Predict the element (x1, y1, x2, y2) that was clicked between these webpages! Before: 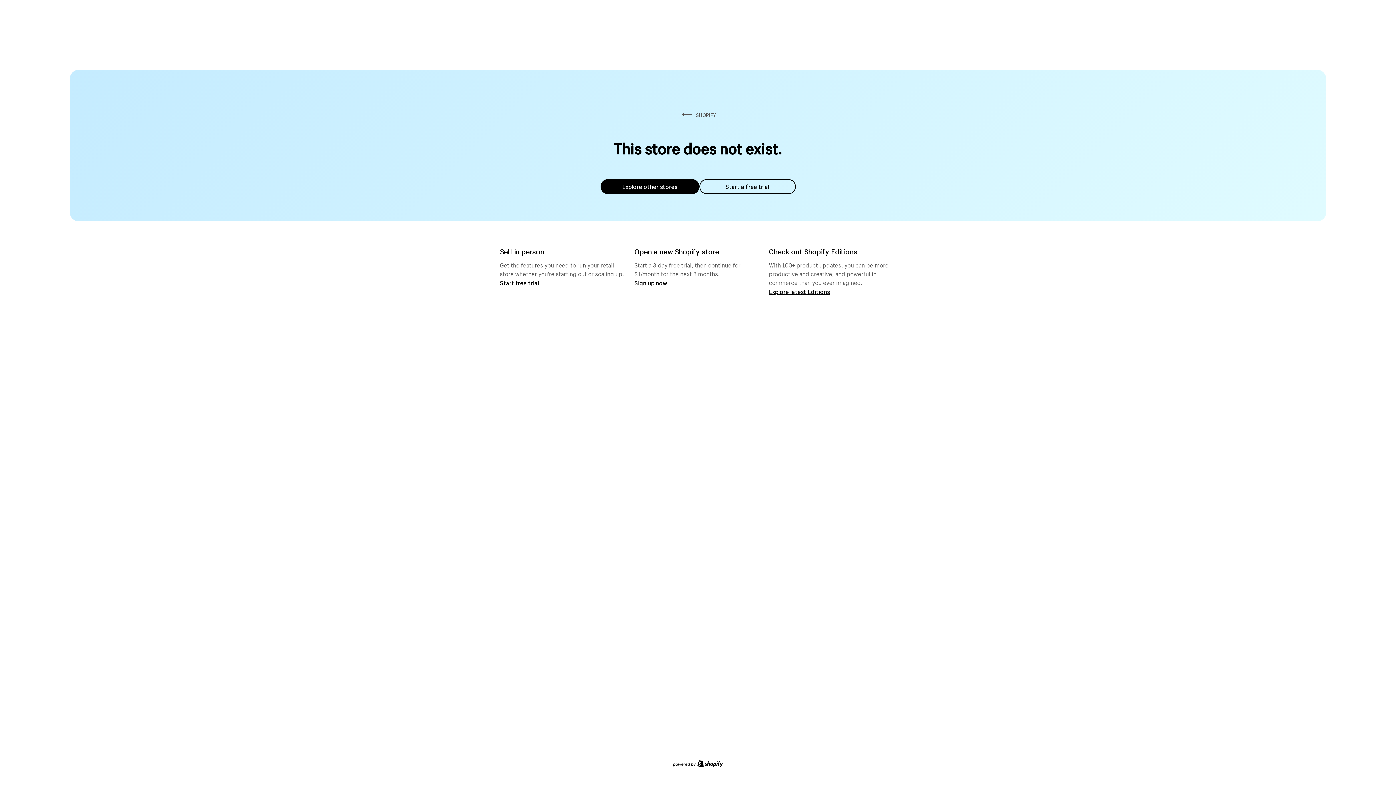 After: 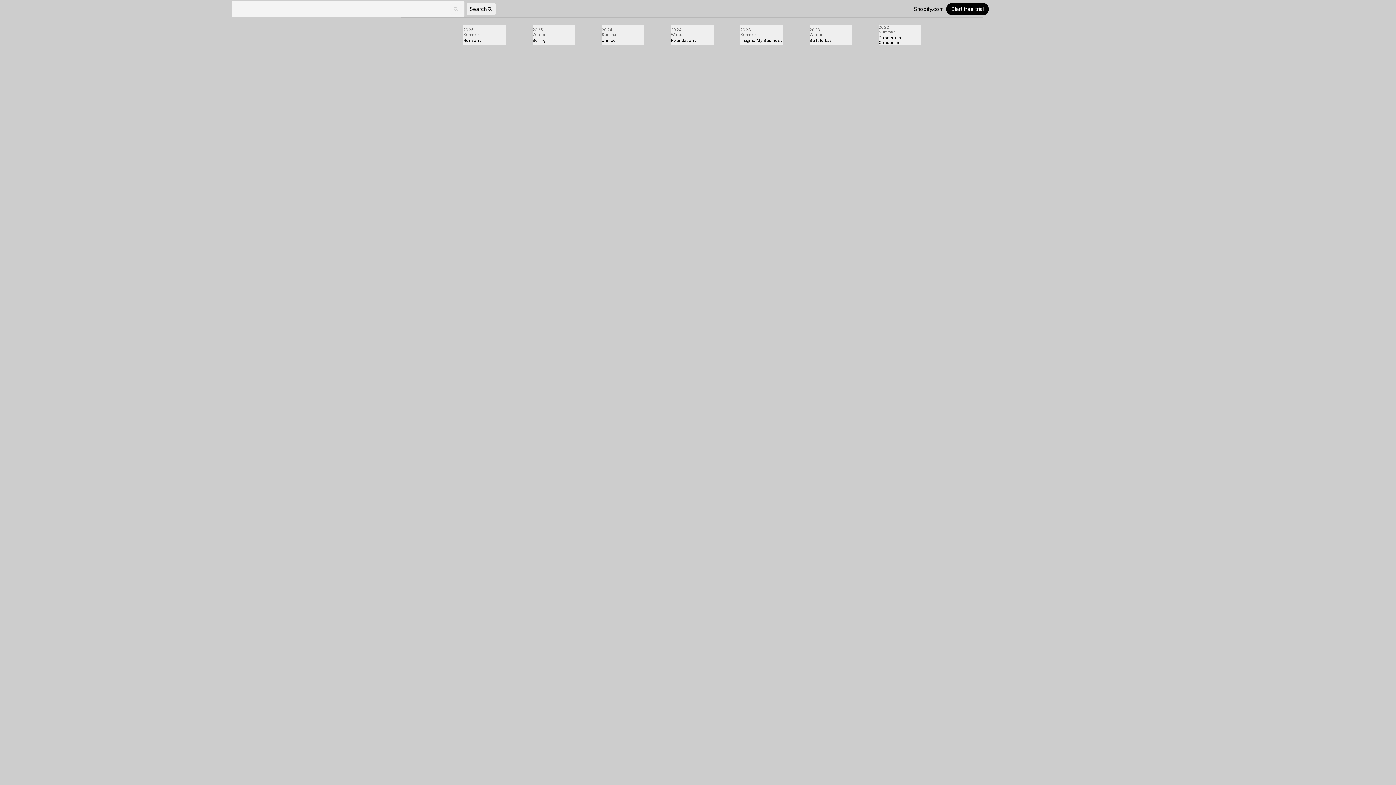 Action: label: Explore latest Editions bbox: (769, 287, 830, 295)